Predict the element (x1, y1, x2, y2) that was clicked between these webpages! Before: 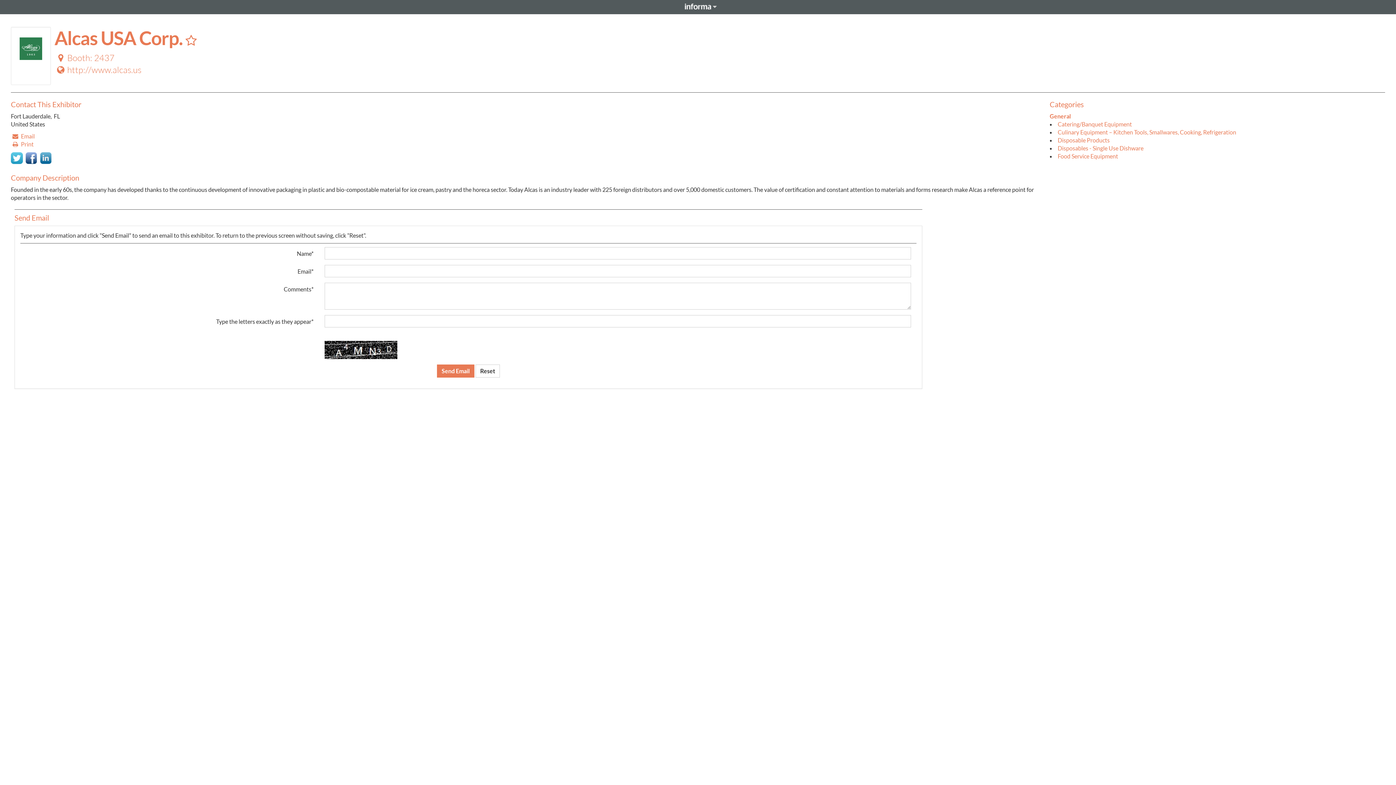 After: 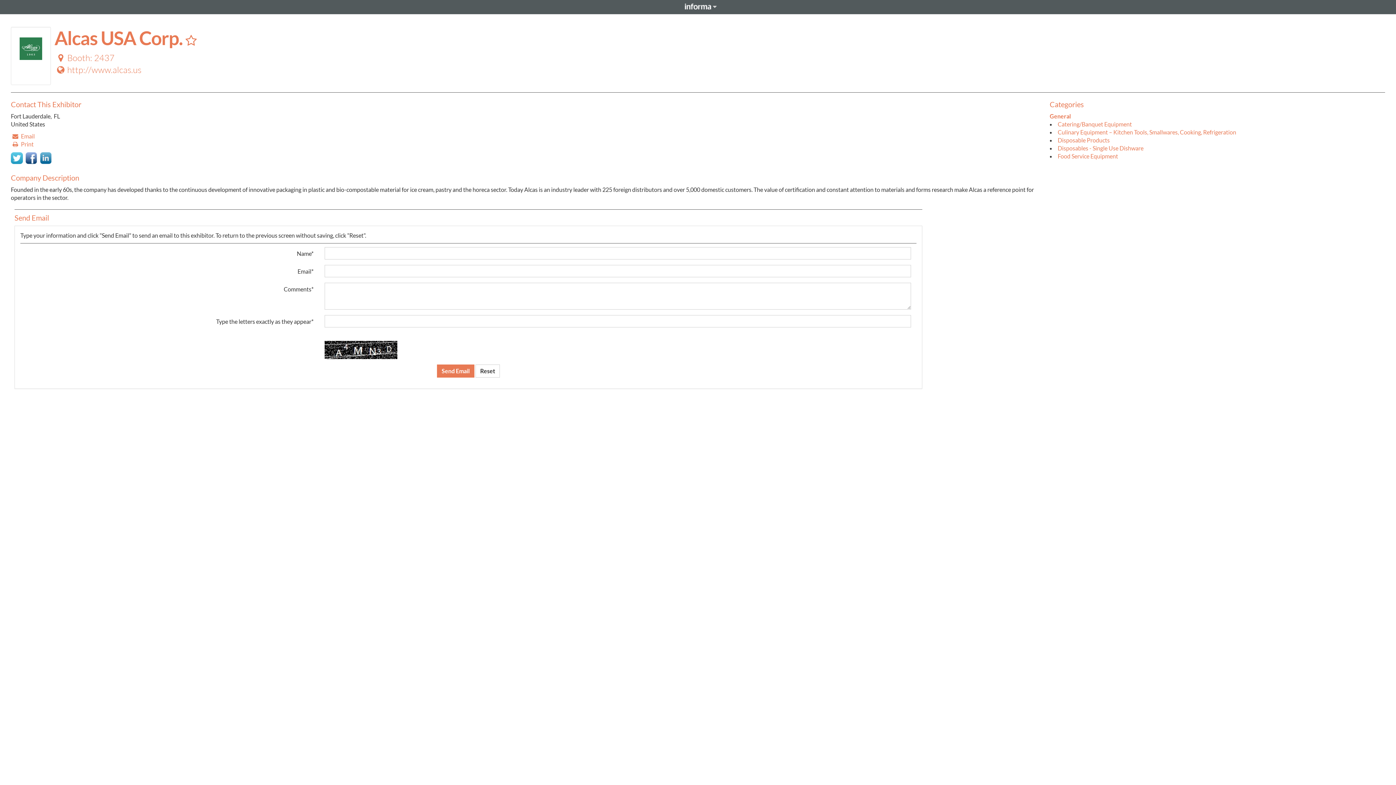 Action: bbox: (25, 153, 37, 168)